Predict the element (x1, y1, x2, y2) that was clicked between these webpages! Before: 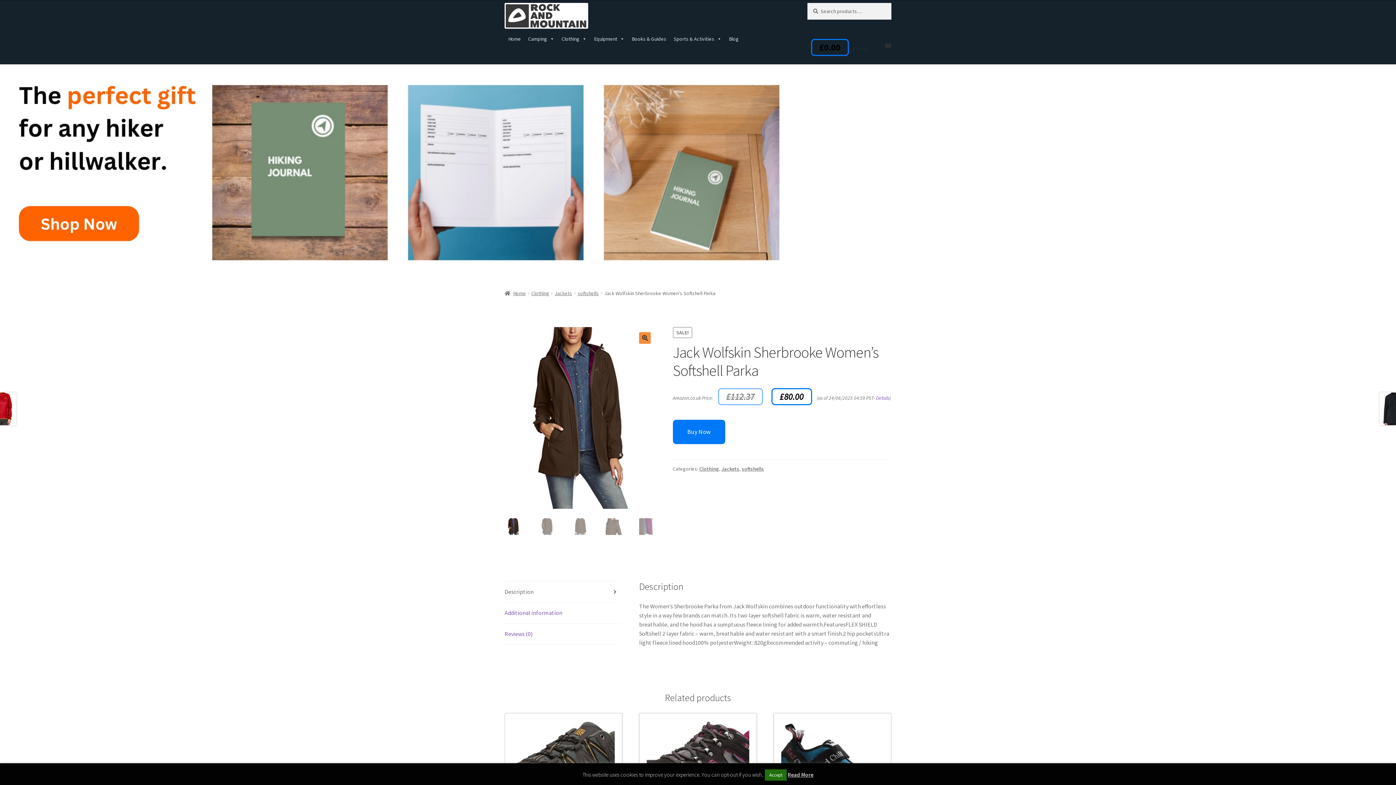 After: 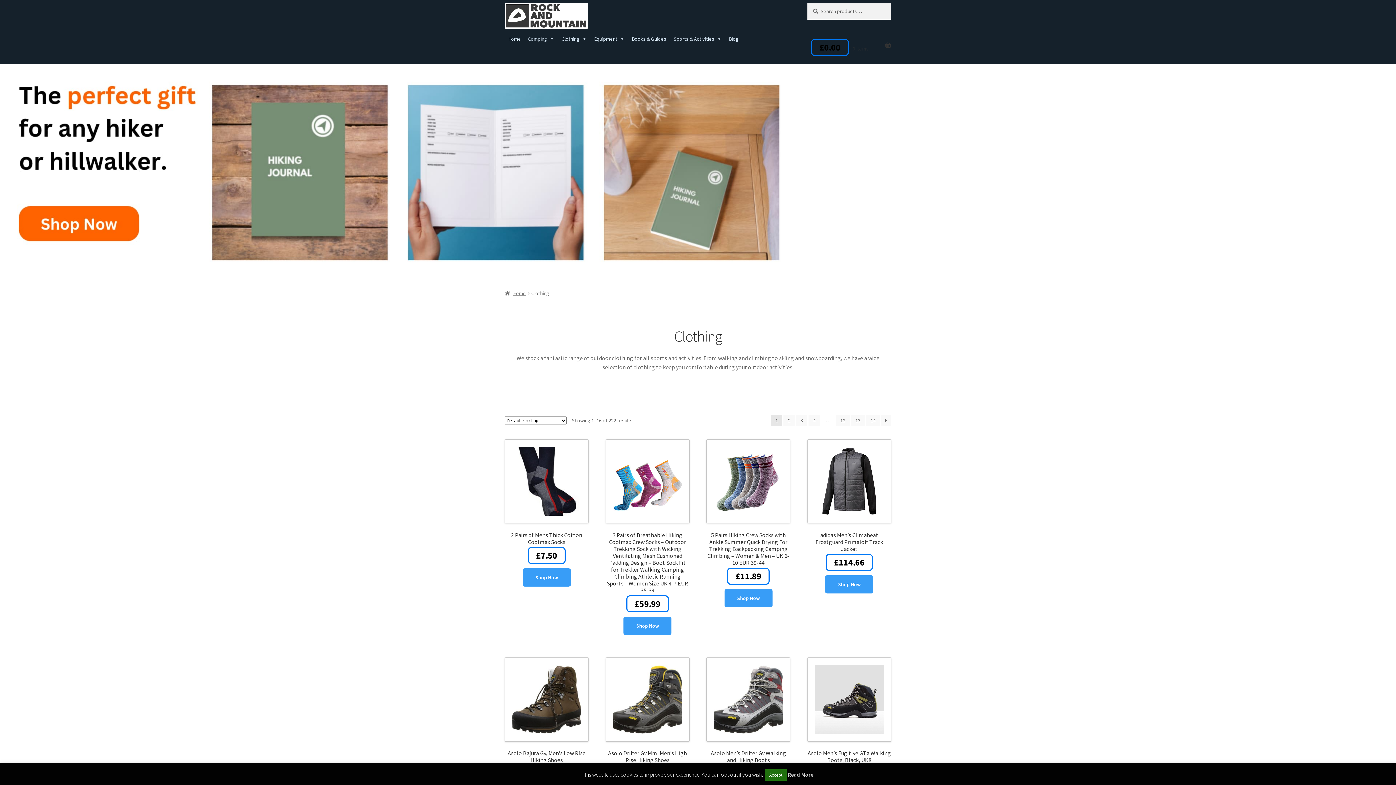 Action: label: Clothing bbox: (699, 465, 719, 472)